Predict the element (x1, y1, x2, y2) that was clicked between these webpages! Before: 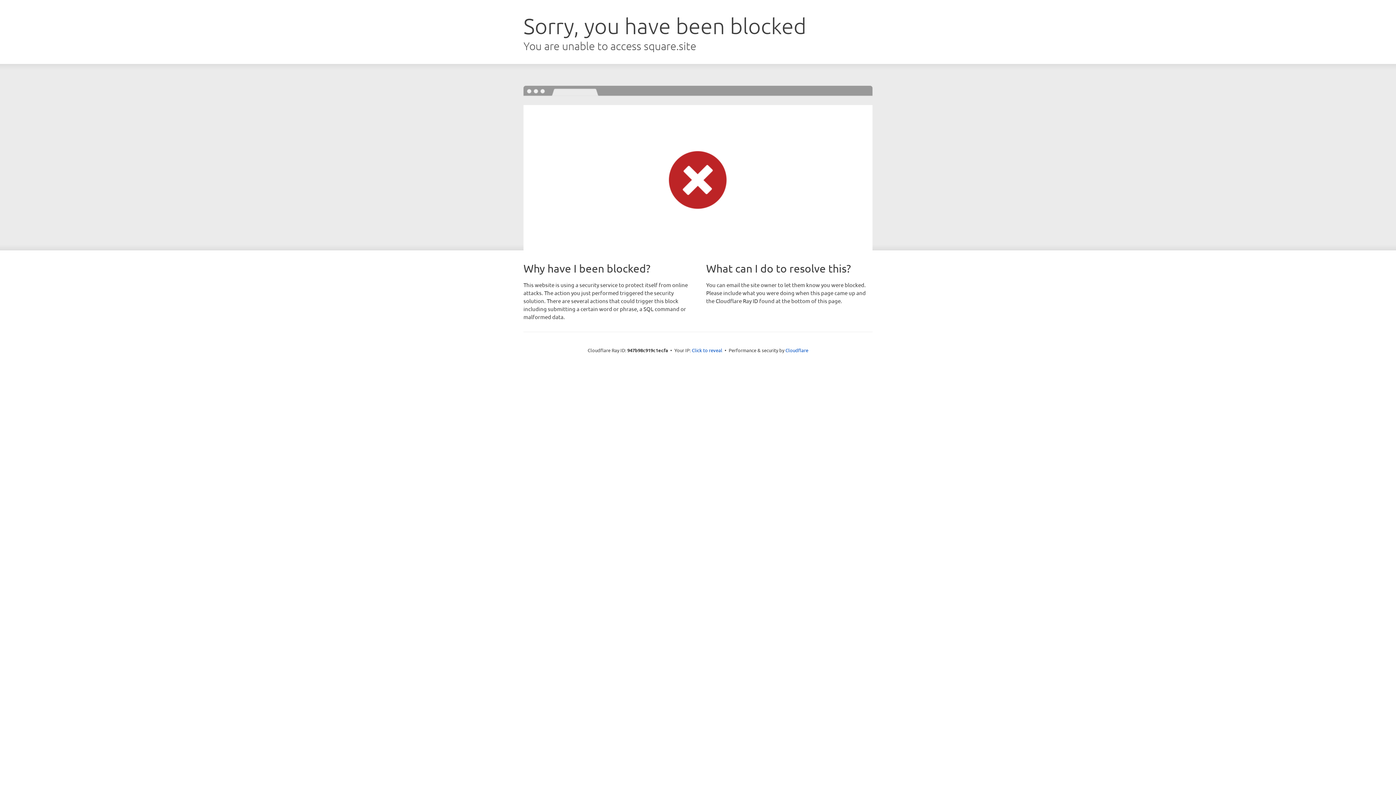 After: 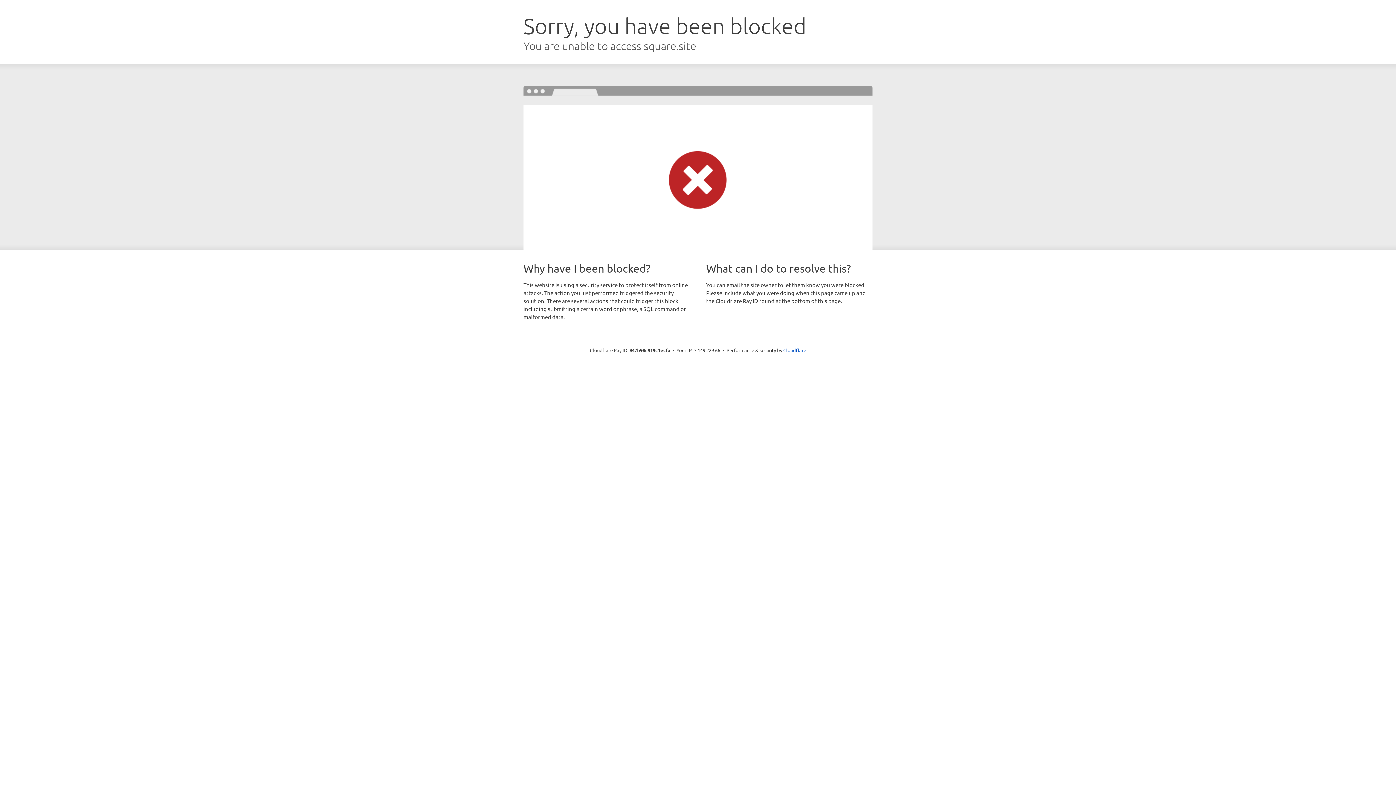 Action: bbox: (692, 346, 722, 353) label: Click to reveal